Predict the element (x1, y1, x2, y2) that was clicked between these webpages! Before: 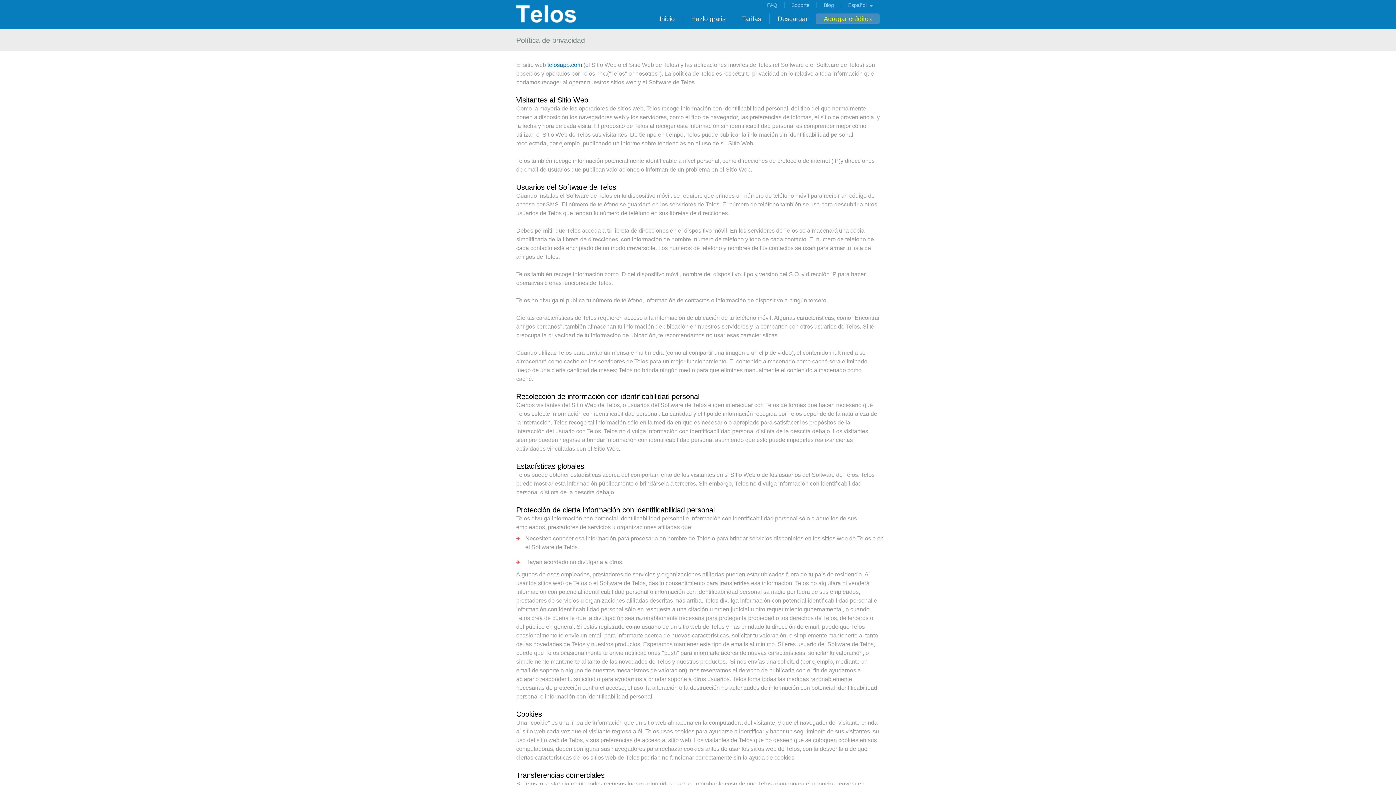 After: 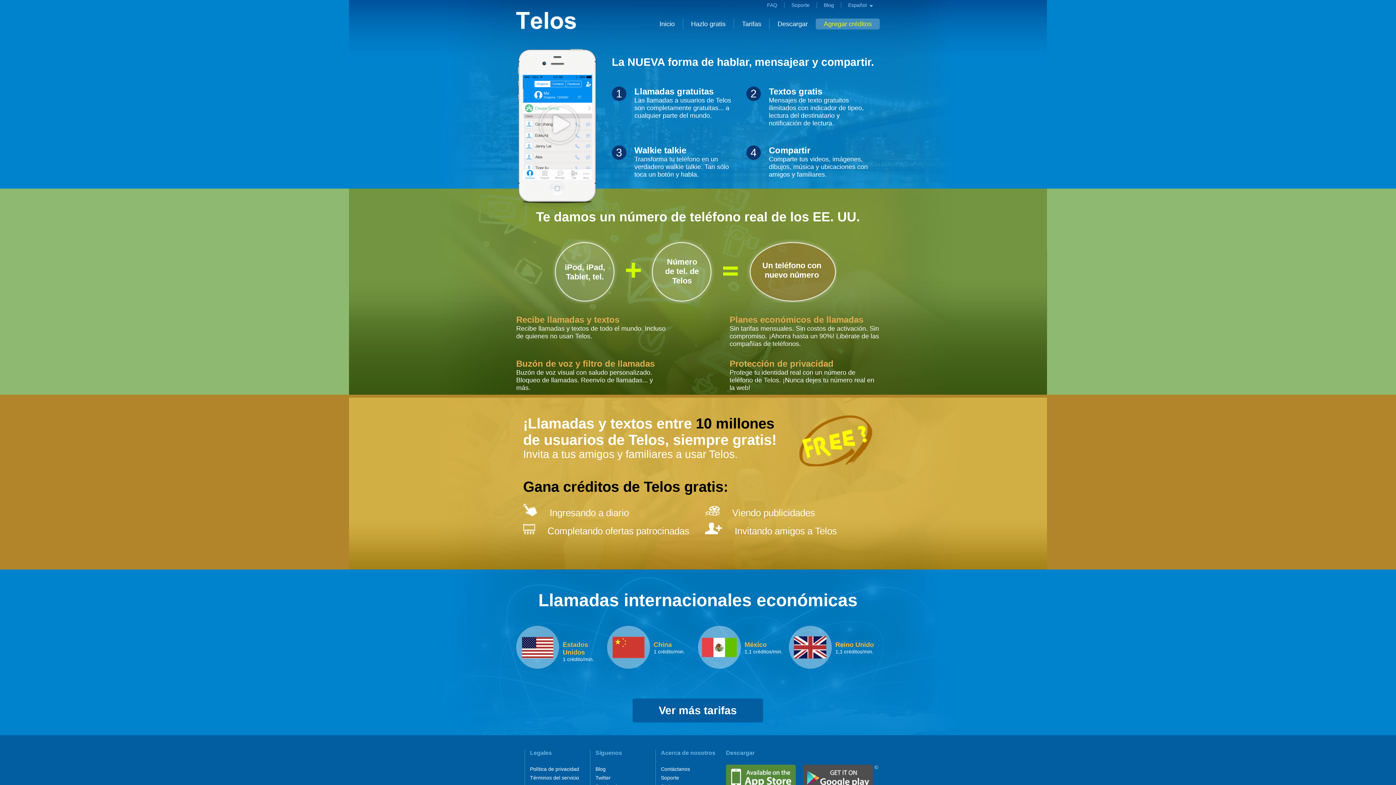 Action: bbox: (516, 17, 601, 23)